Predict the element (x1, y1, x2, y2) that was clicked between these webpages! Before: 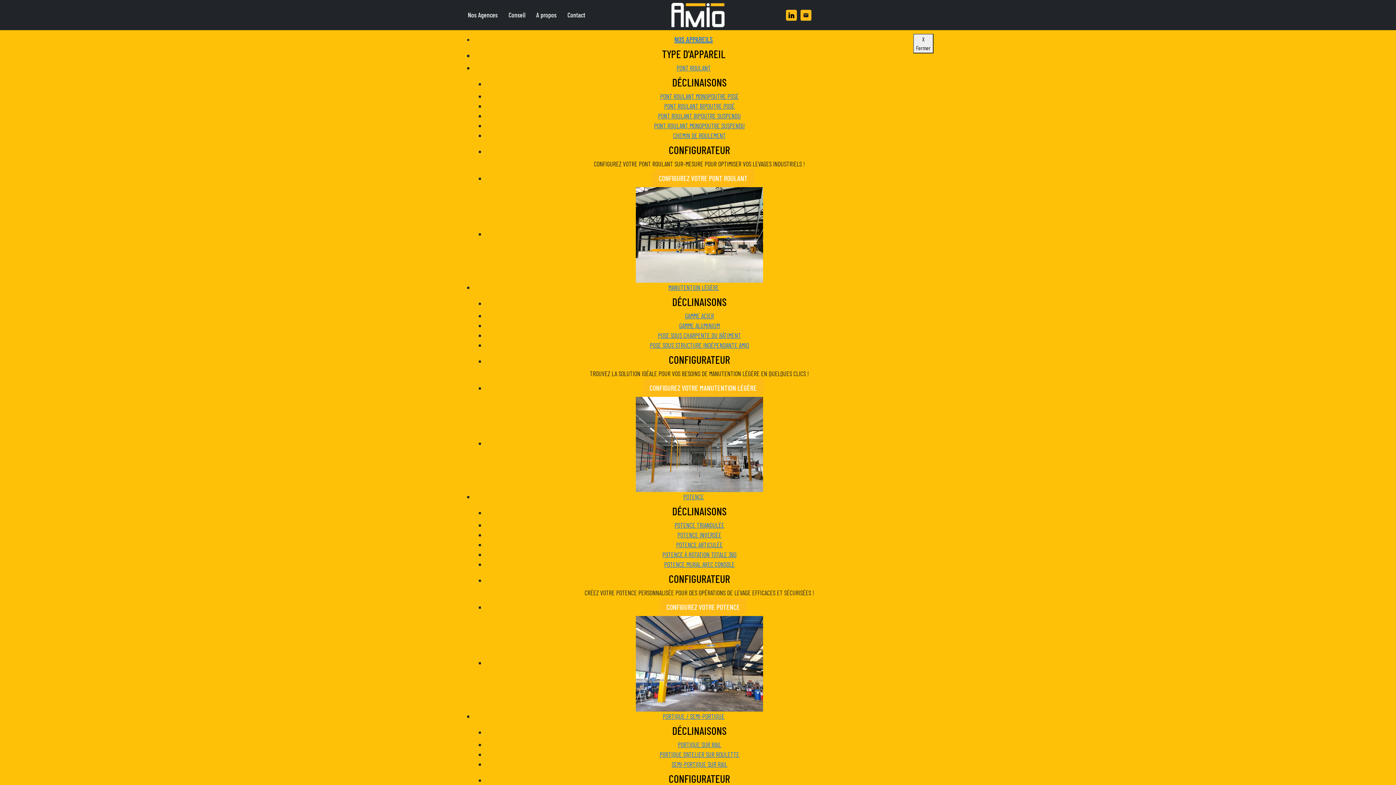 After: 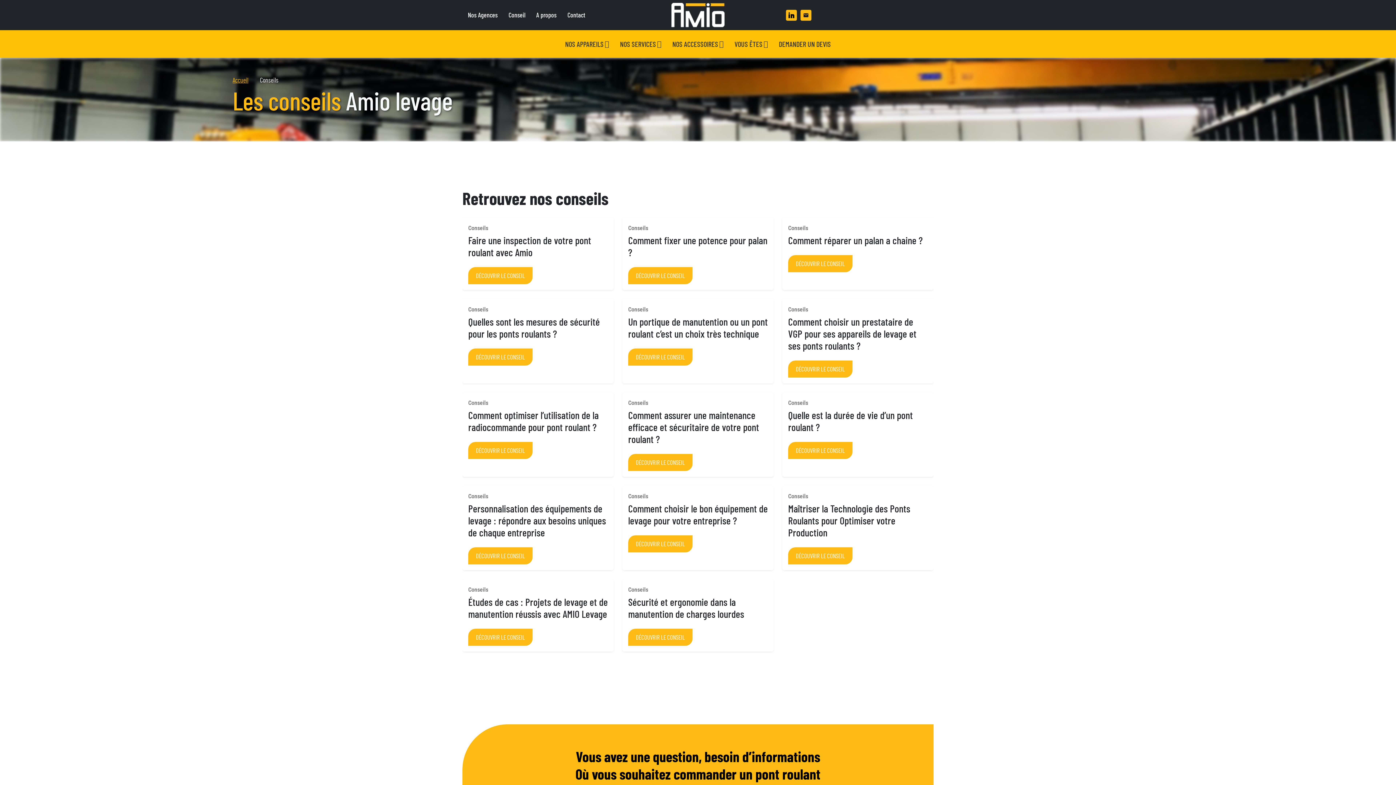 Action: label: Conseil bbox: (503, 6, 530, 23)